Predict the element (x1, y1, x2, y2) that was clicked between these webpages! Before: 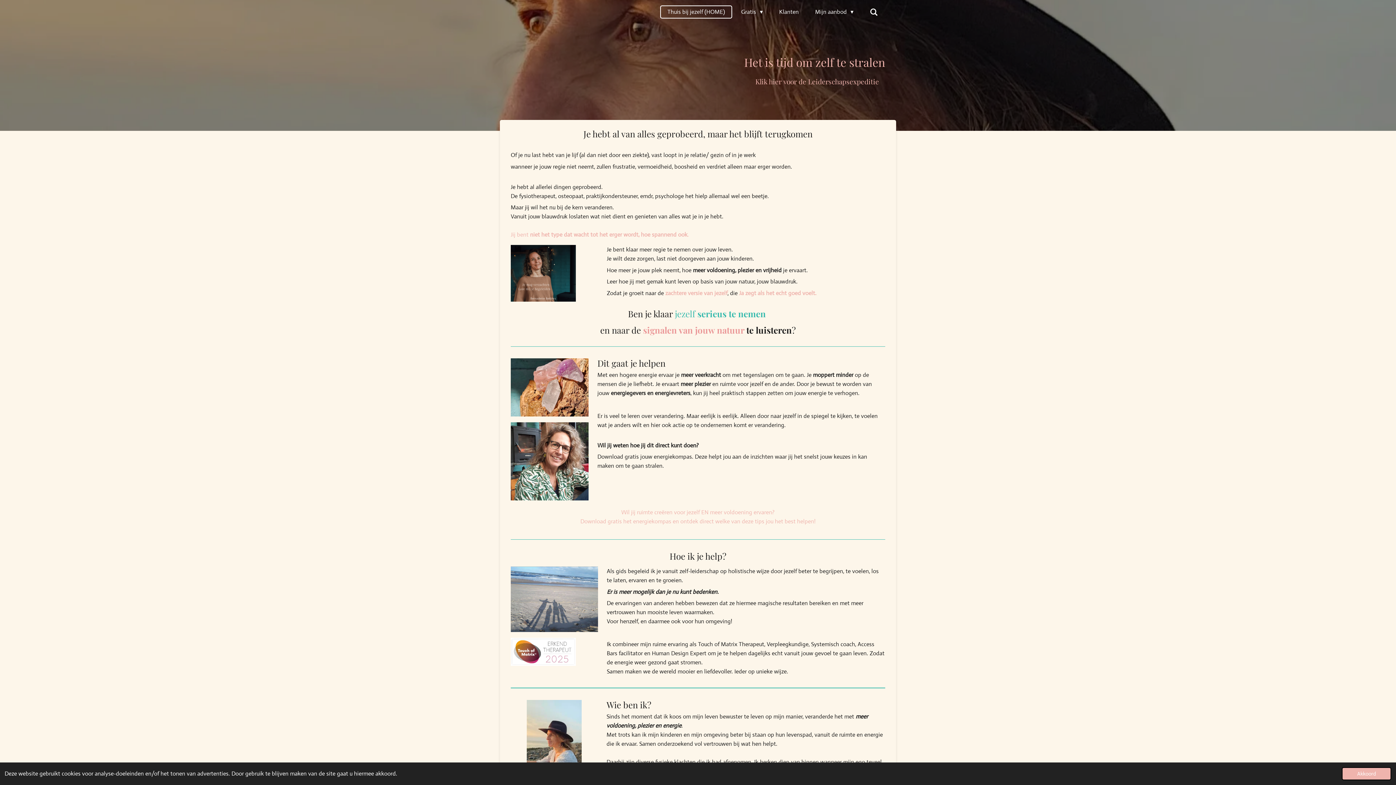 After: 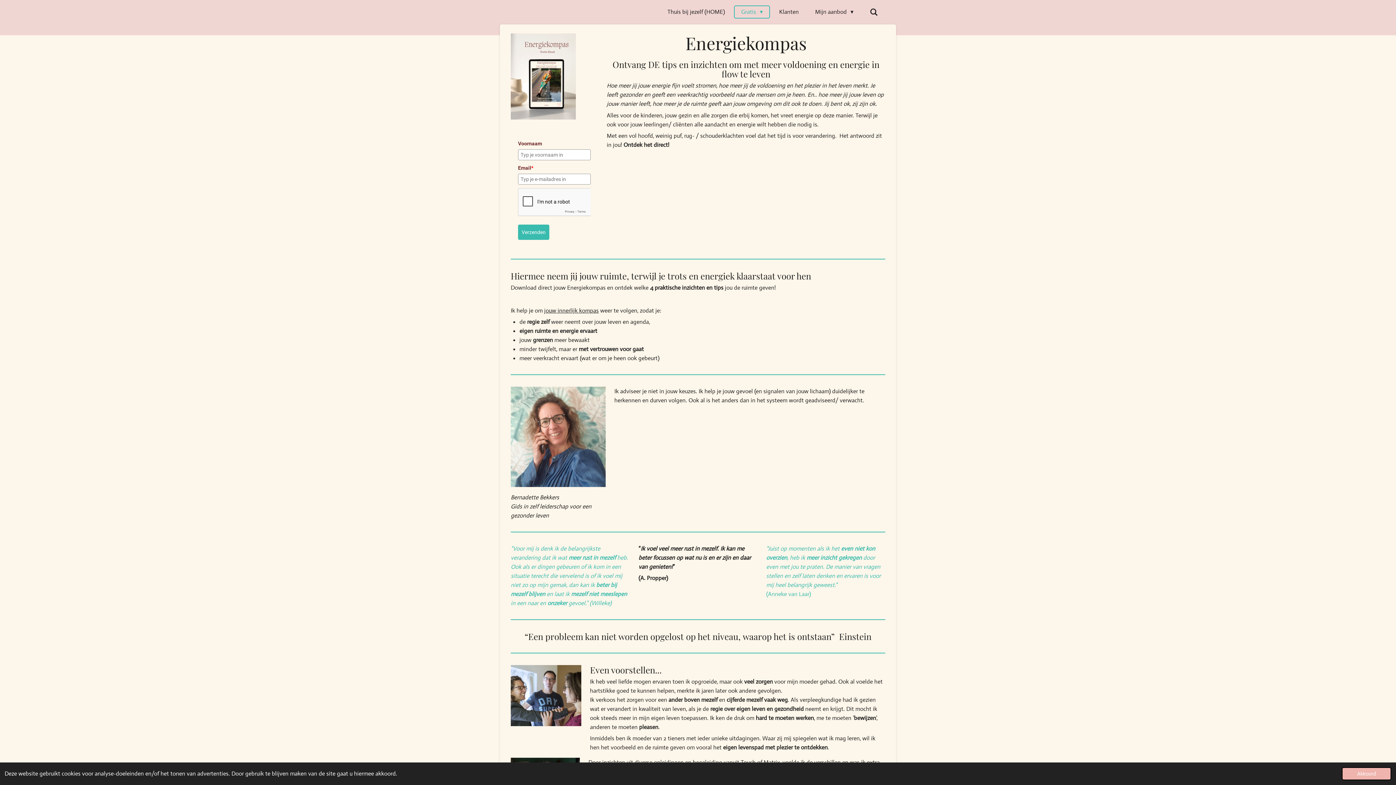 Action: label: Wil jij ruimte creëren voor jezelf EN meer voldoening ervaren?
Download gratis het energiekompas en ontdek direct welke van deze tips jou het best helpen! bbox: (575, 506, 821, 528)